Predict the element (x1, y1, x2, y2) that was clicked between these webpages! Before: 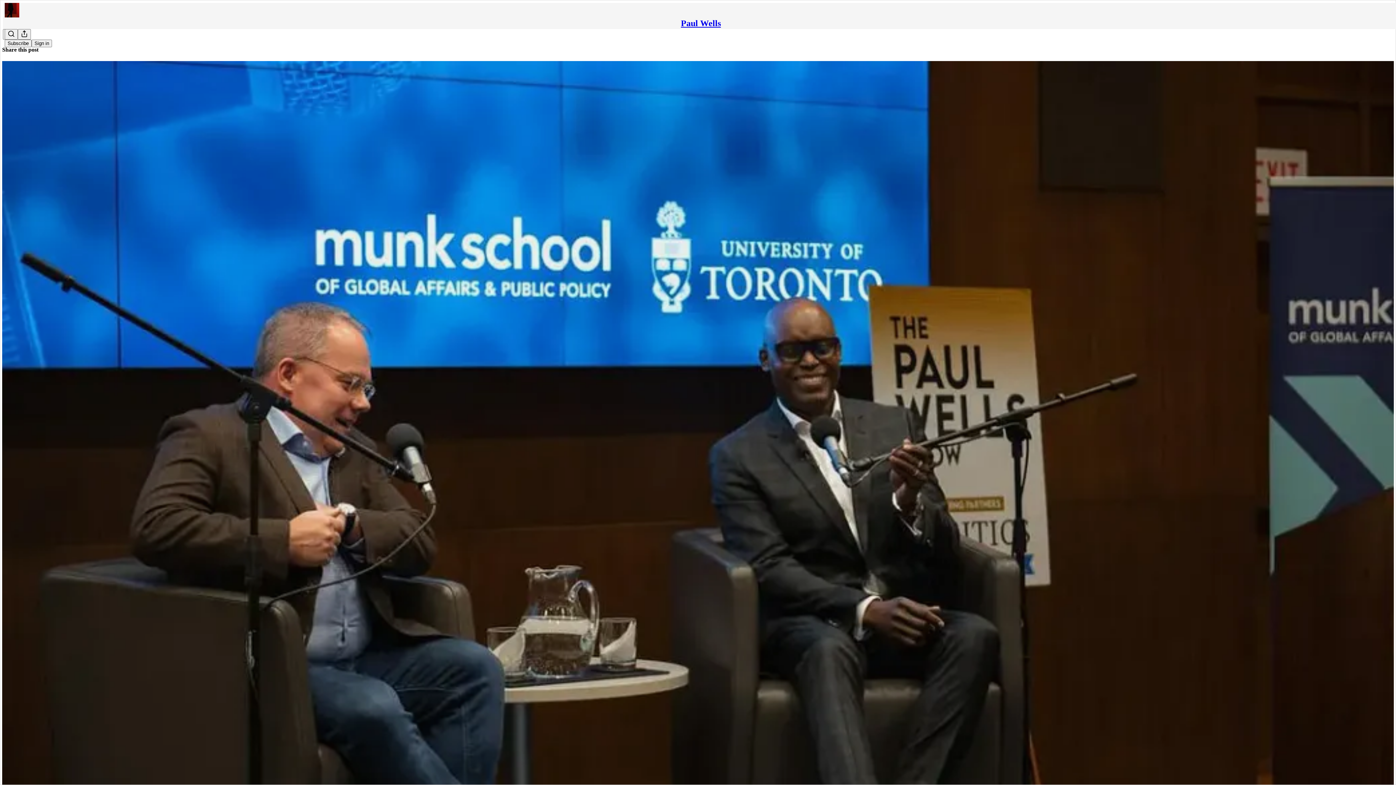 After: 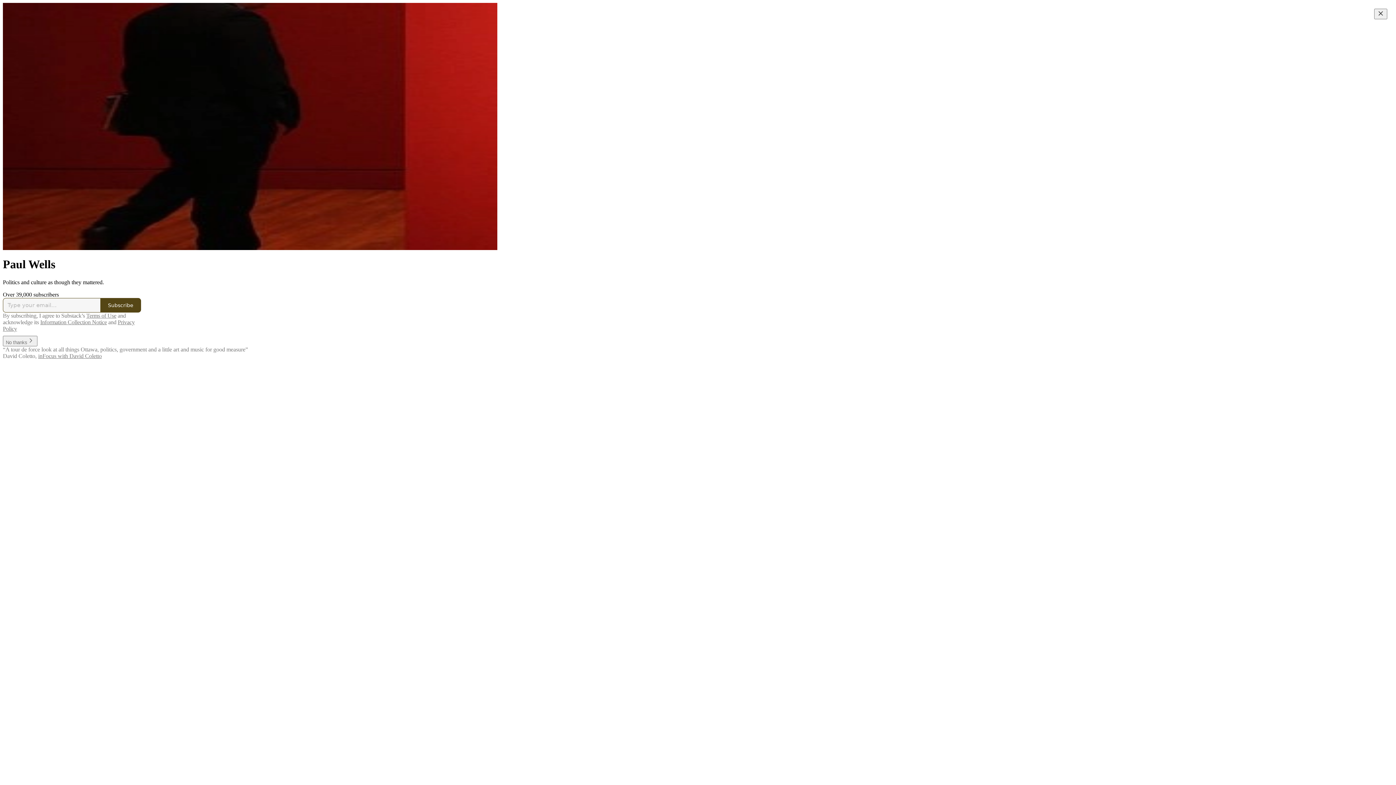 Action: label: Paul Wells bbox: (681, 18, 721, 28)